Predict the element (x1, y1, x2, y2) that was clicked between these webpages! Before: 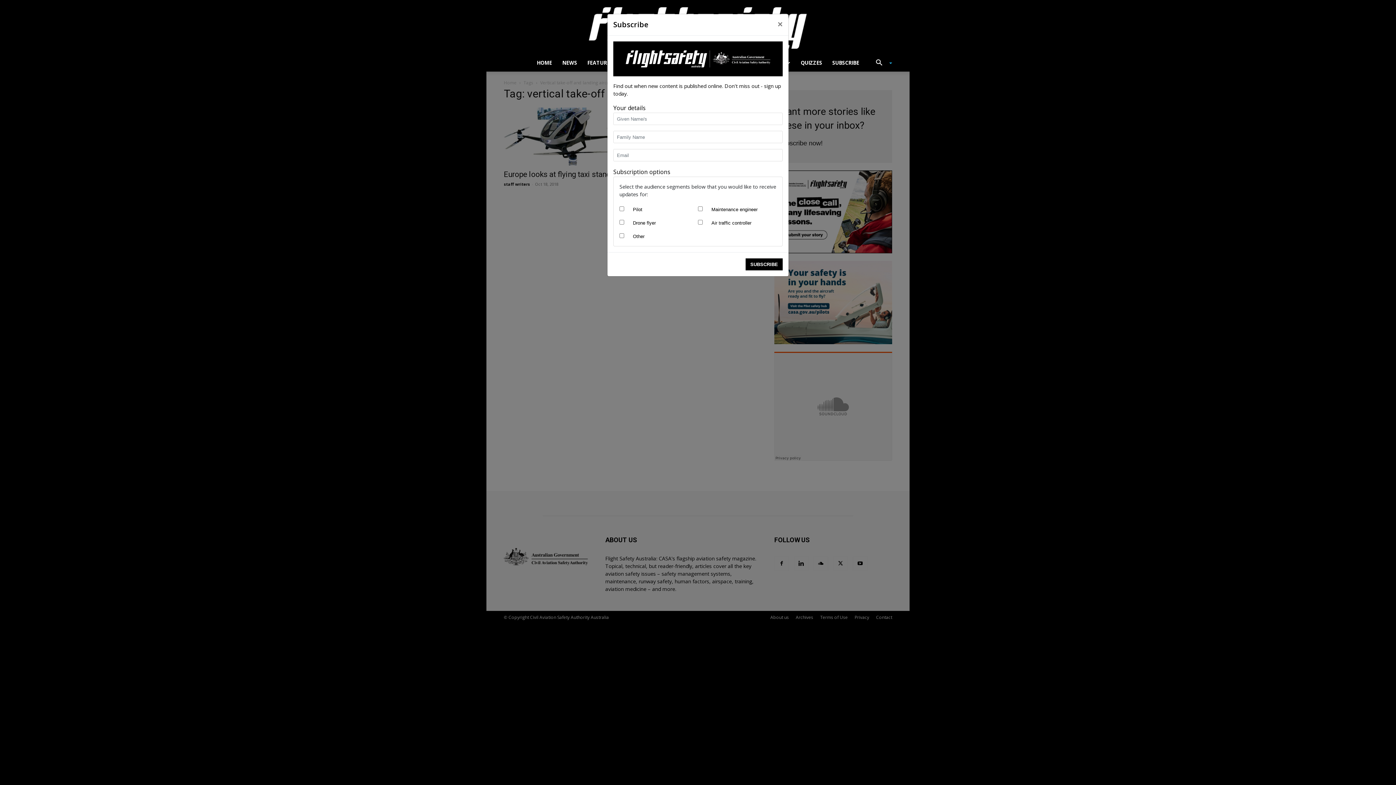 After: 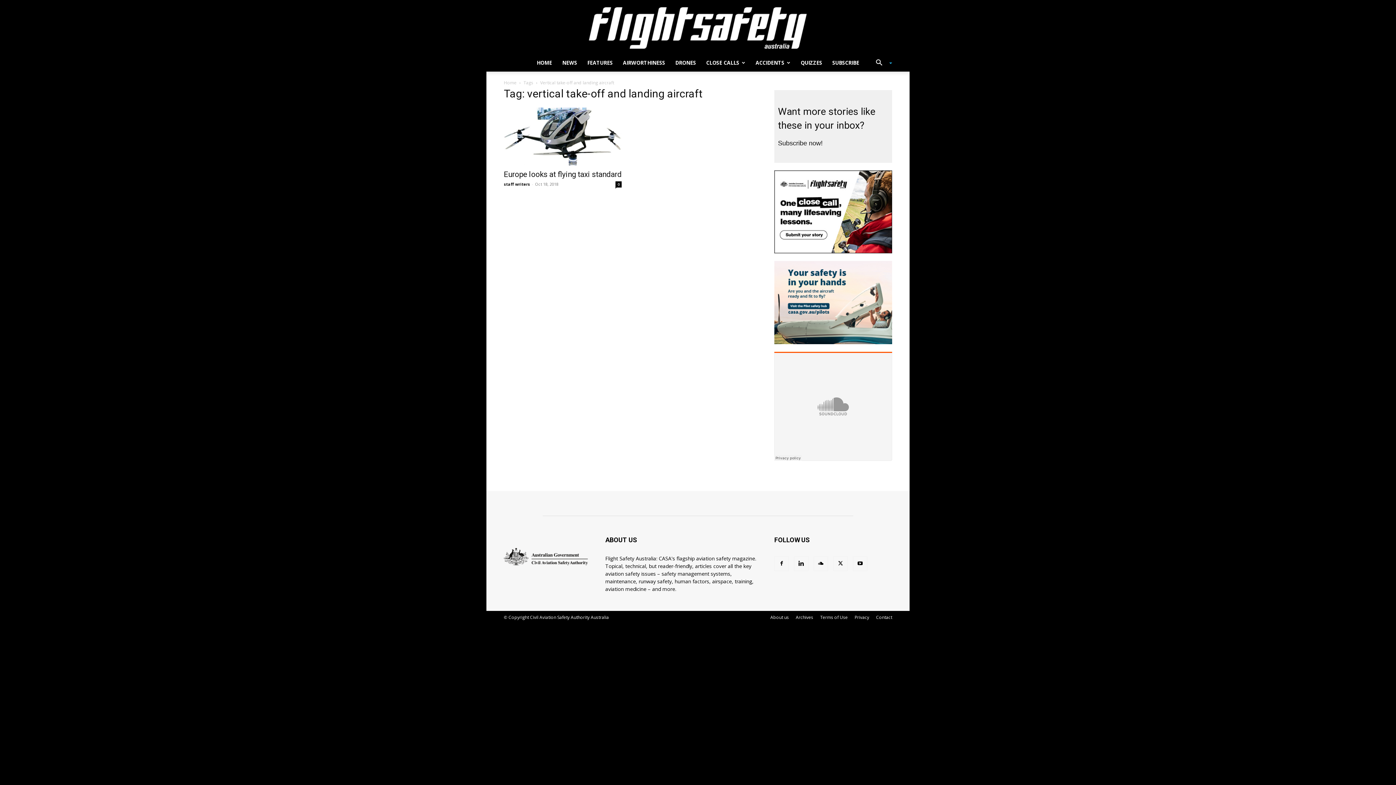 Action: bbox: (772, 14, 788, 34) label: ×